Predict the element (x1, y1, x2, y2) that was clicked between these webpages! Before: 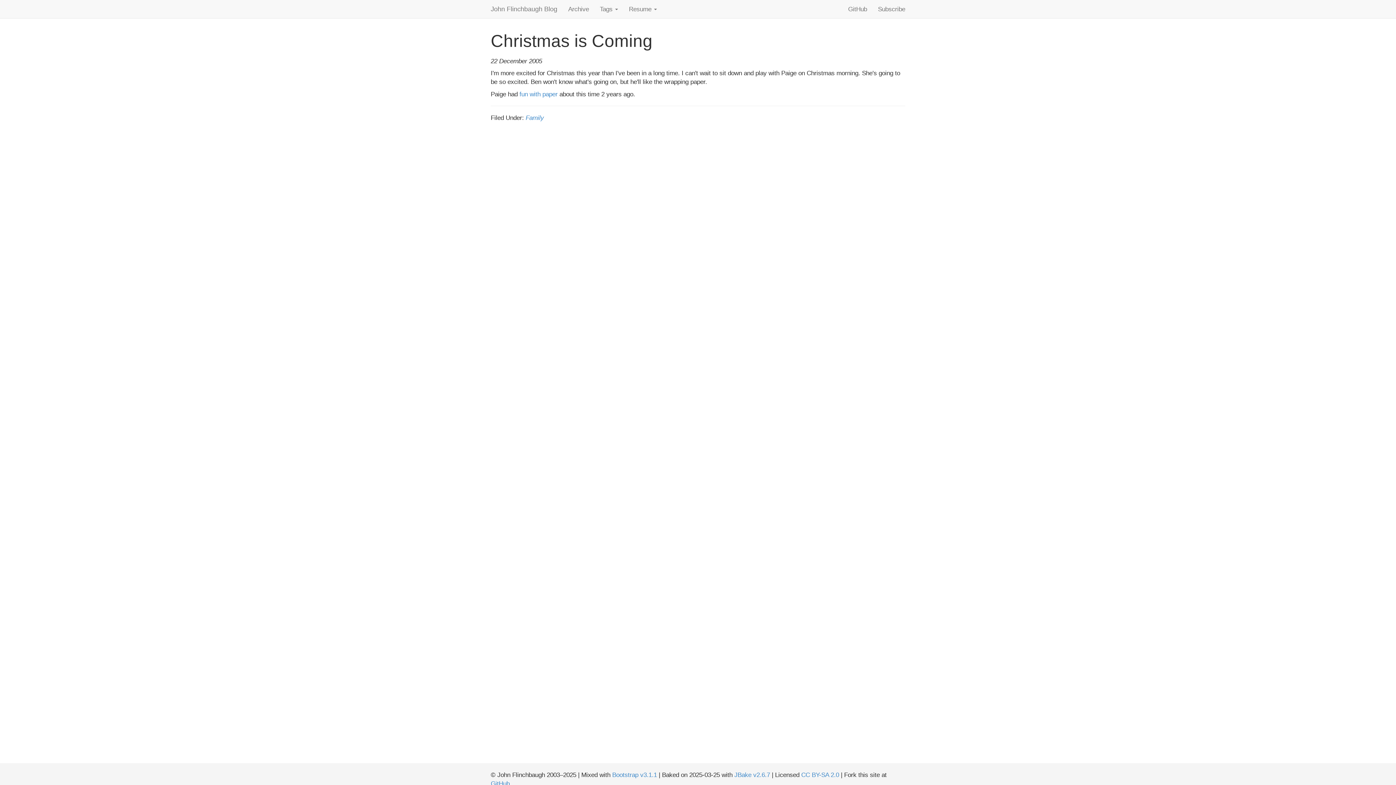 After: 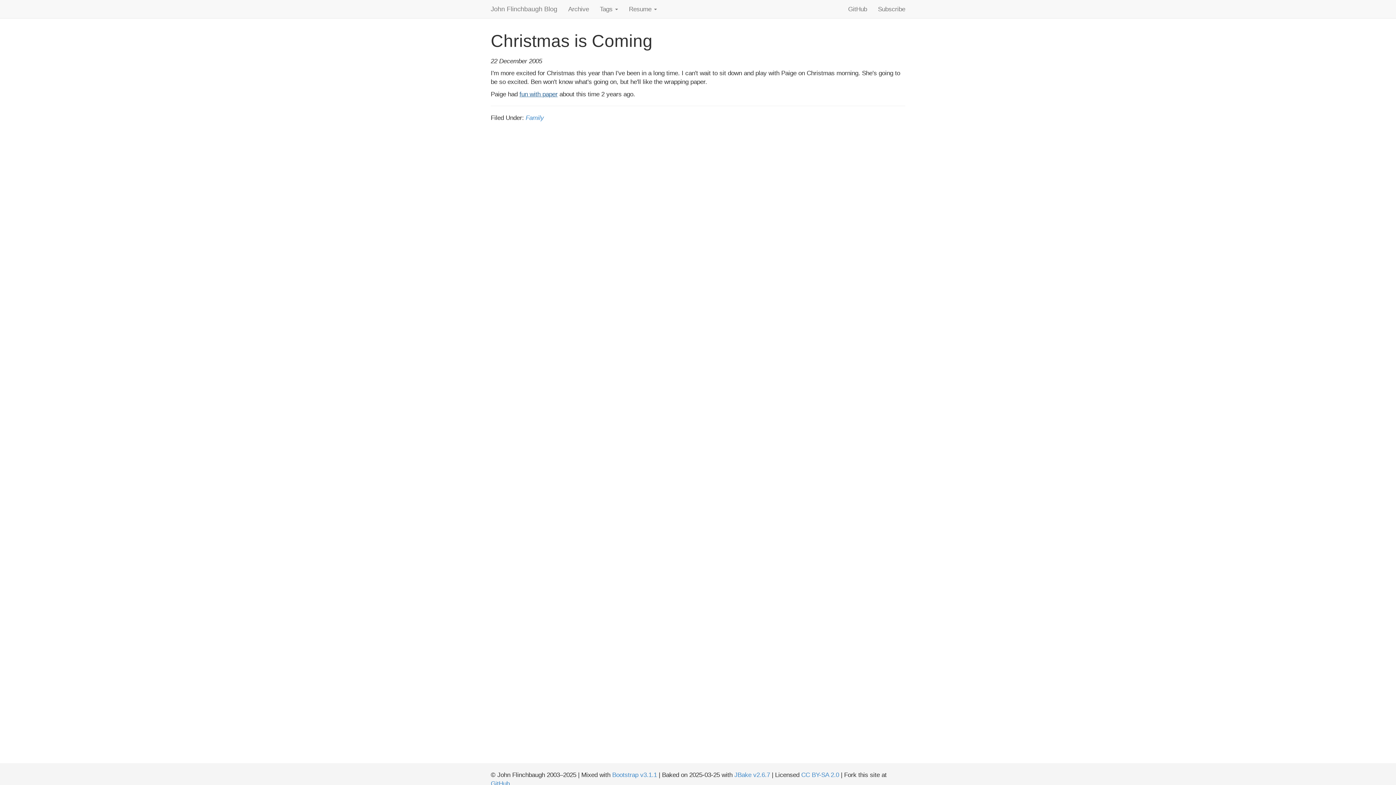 Action: label: fun with paper bbox: (519, 90, 557, 97)